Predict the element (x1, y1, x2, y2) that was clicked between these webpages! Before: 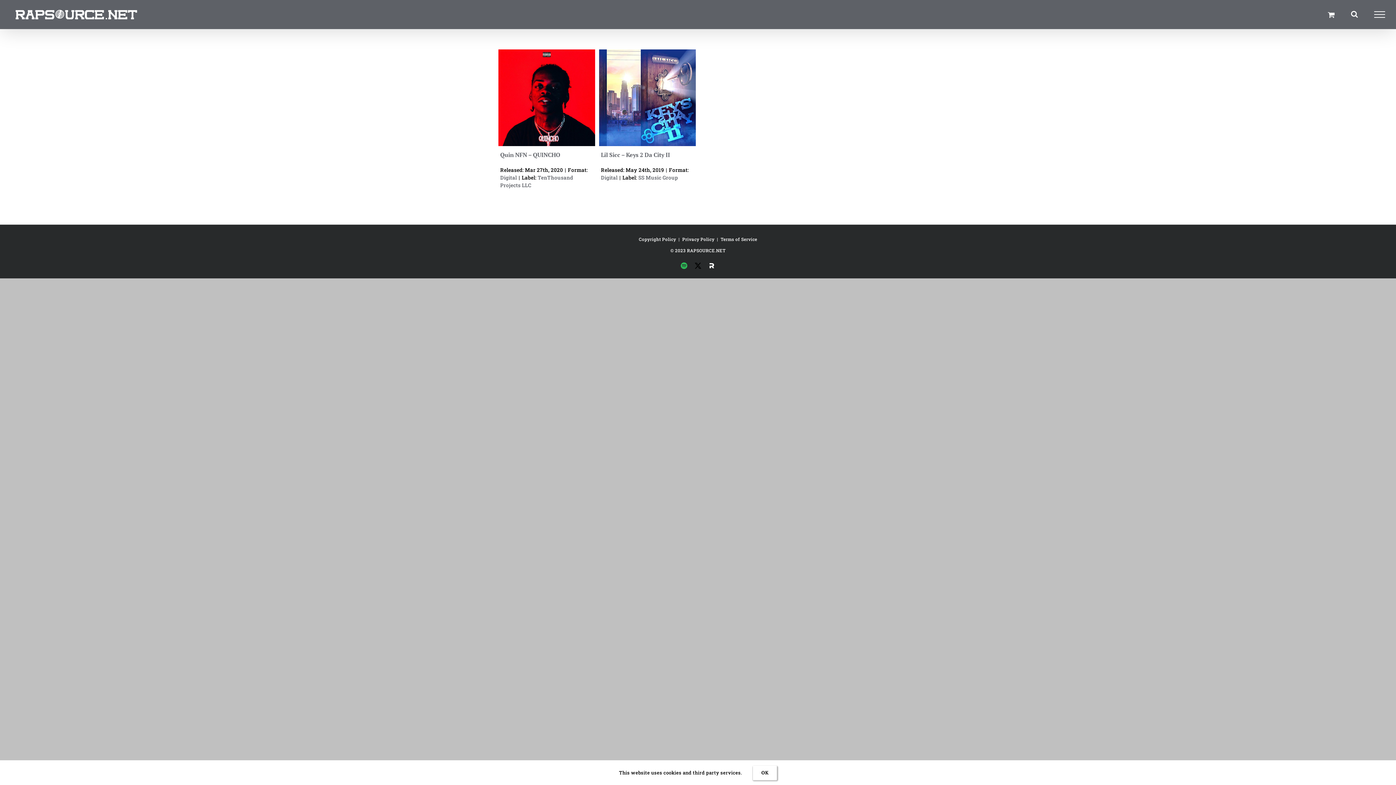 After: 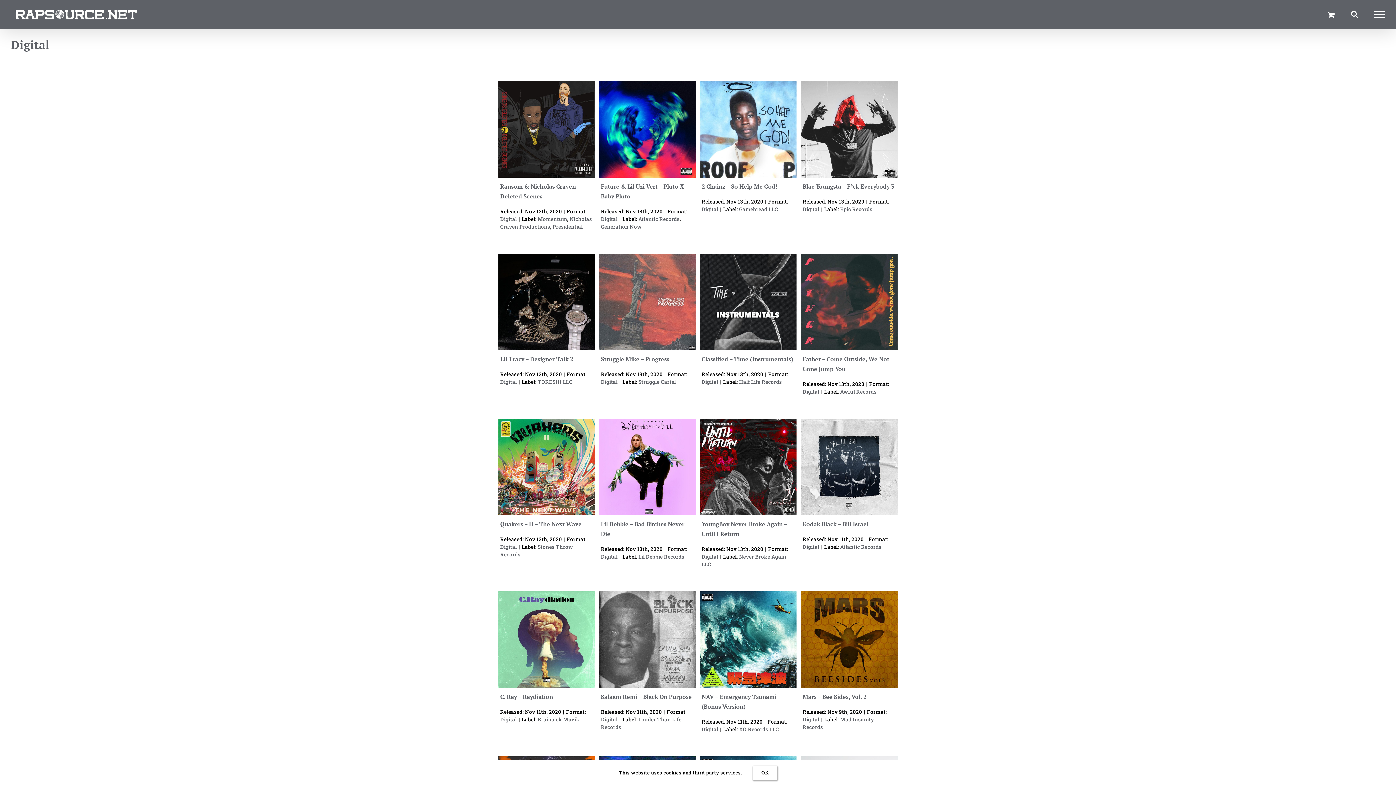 Action: label: Digital bbox: (500, 174, 517, 181)